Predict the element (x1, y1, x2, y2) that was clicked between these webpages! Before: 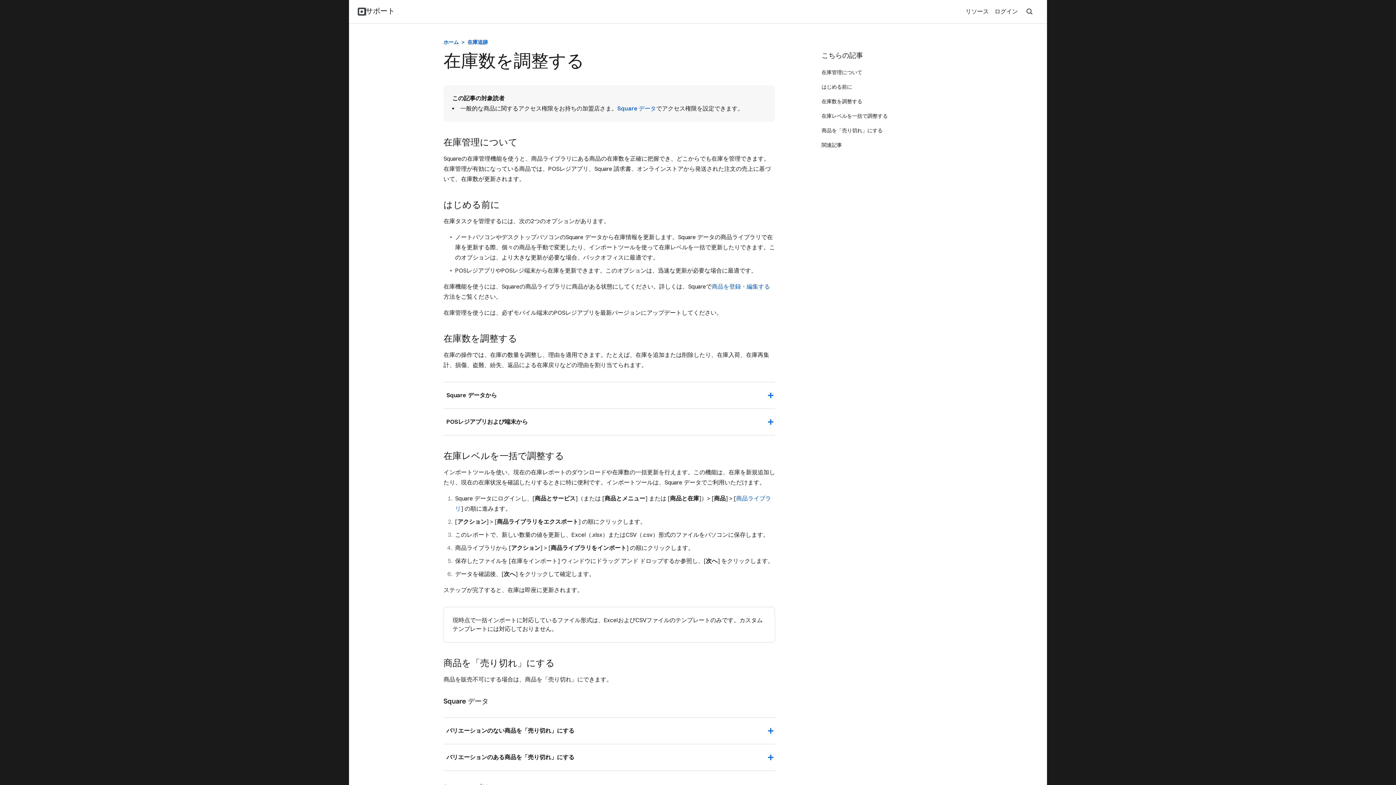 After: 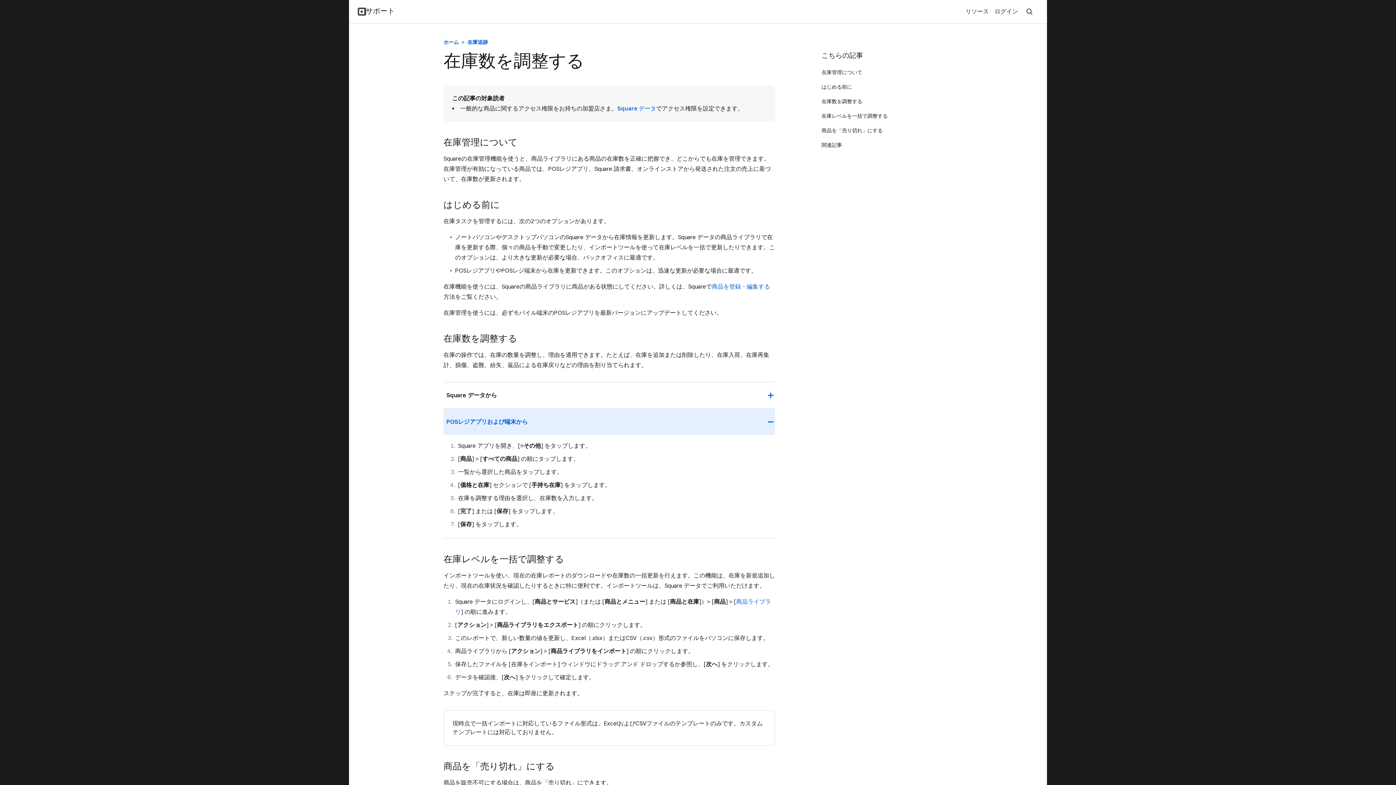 Action: label: POSレジアプリおよび端末から bbox: (443, 409, 775, 435)